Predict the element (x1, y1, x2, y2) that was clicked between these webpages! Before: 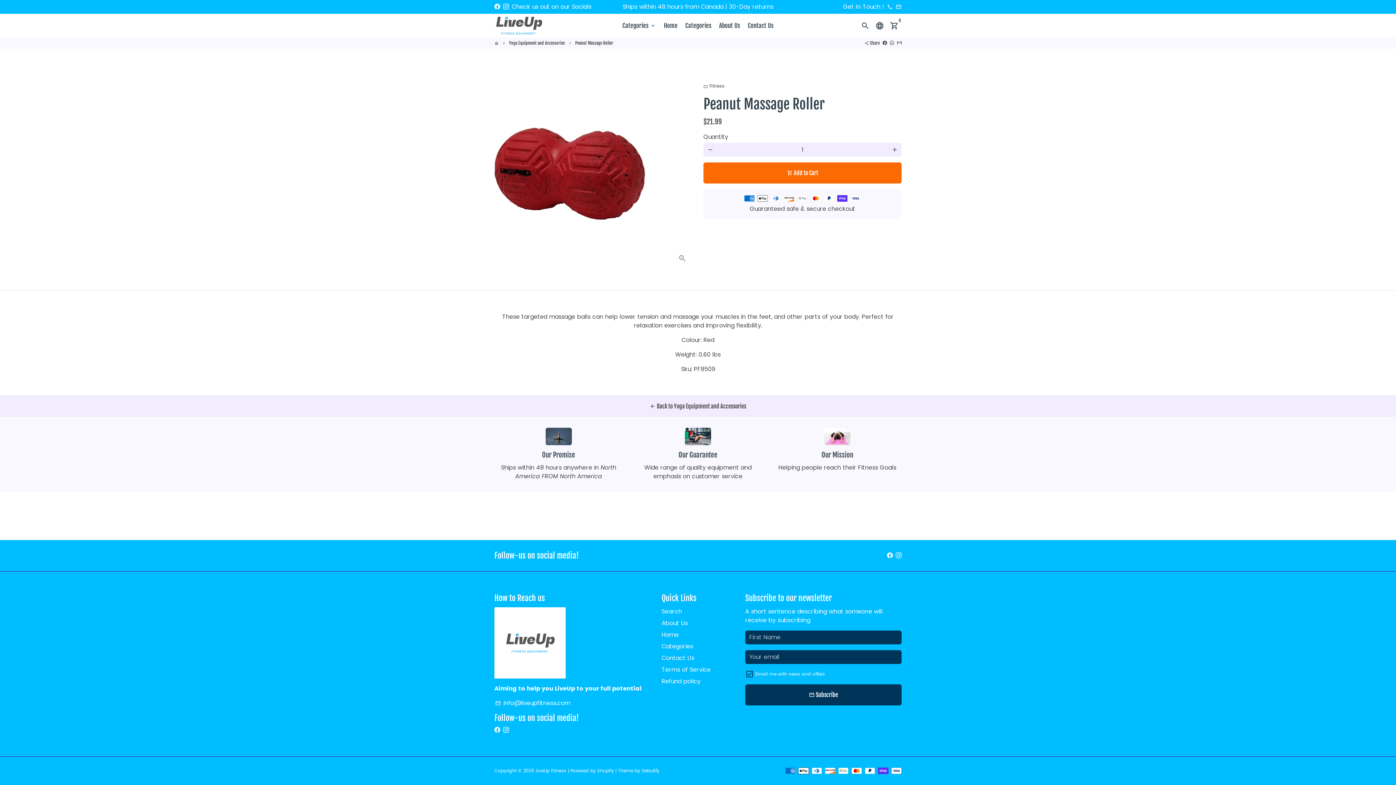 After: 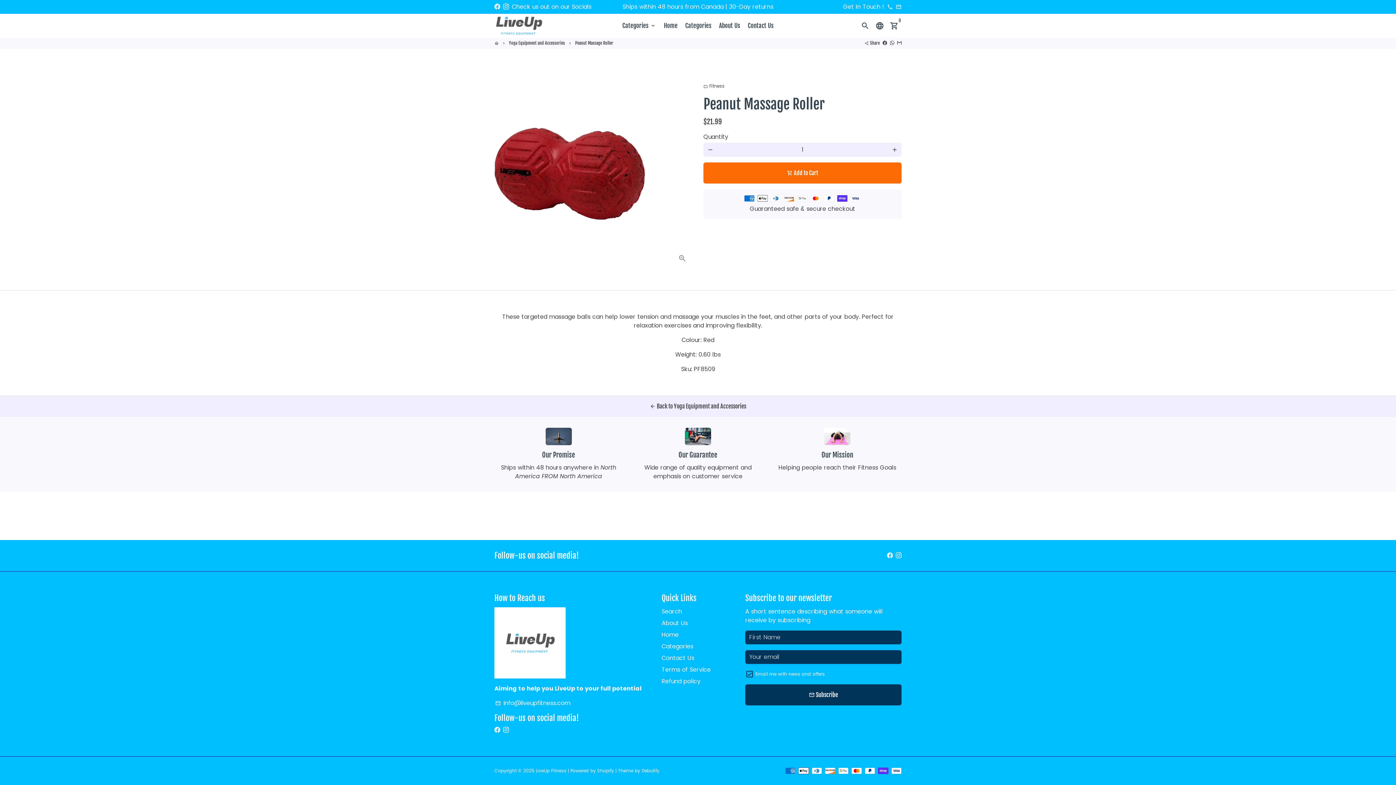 Action: label: Debutify bbox: (641, 768, 659, 774)